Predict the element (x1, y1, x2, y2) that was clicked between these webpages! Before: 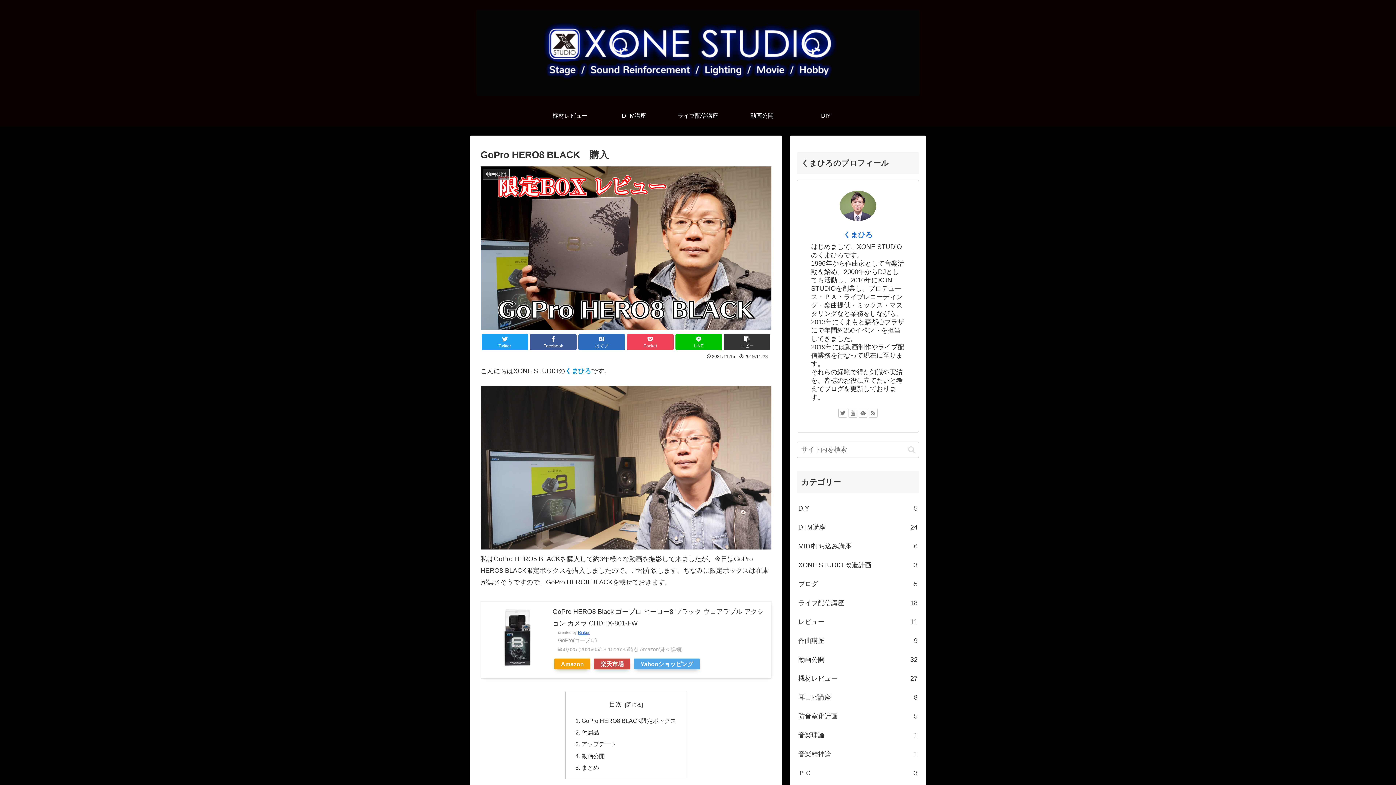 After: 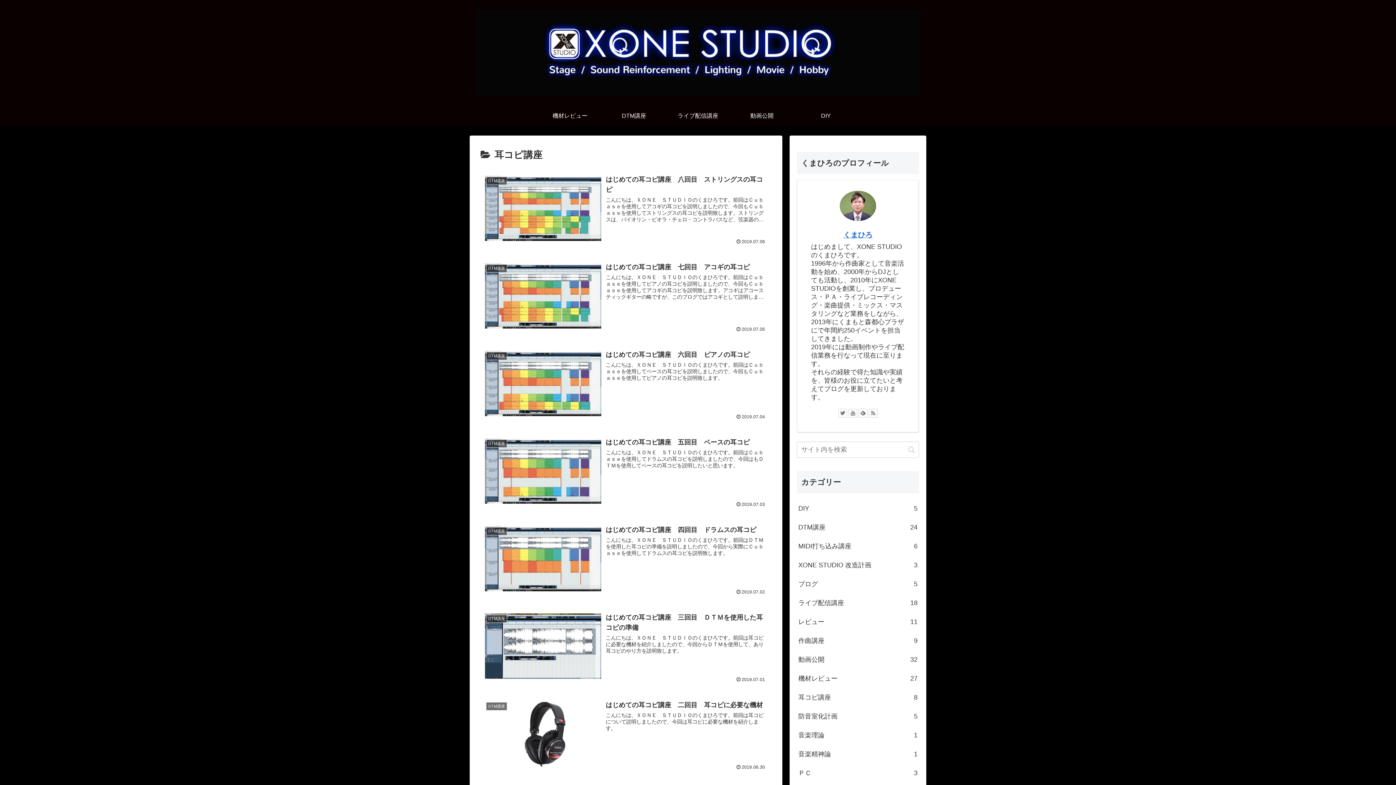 Action: bbox: (797, 688, 919, 707) label: 耳コピ講座
8